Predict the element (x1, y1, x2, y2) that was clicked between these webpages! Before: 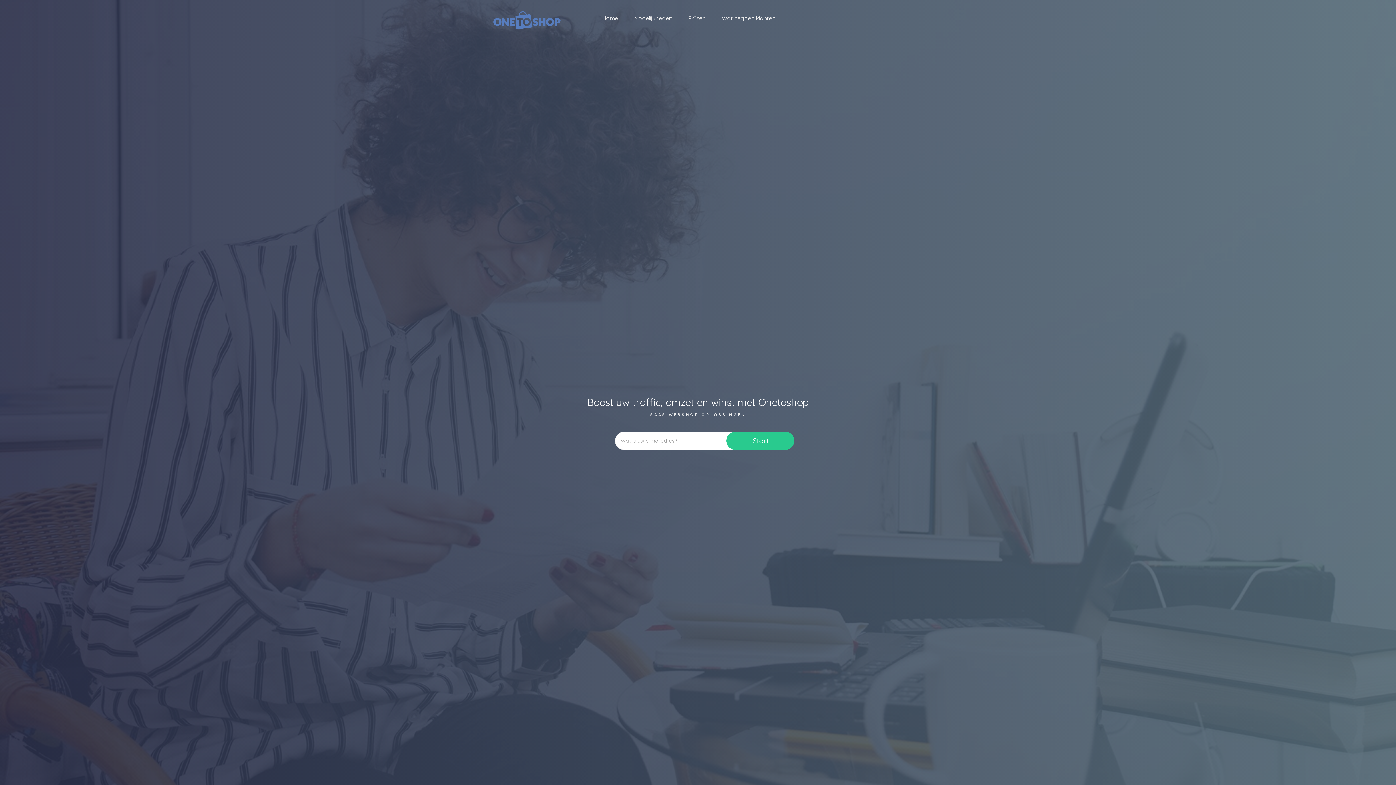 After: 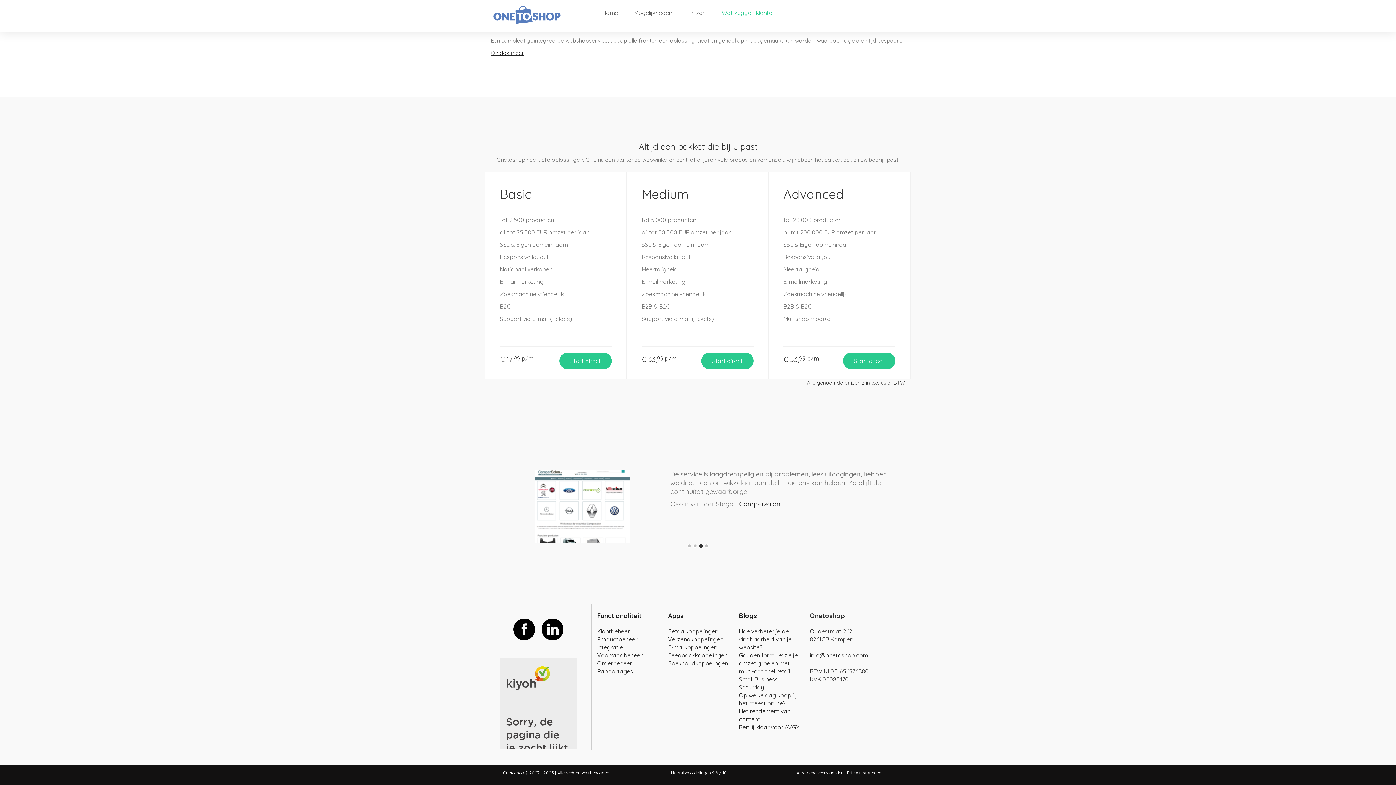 Action: bbox: (713, 9, 783, 27) label: Wat zeggen klanten